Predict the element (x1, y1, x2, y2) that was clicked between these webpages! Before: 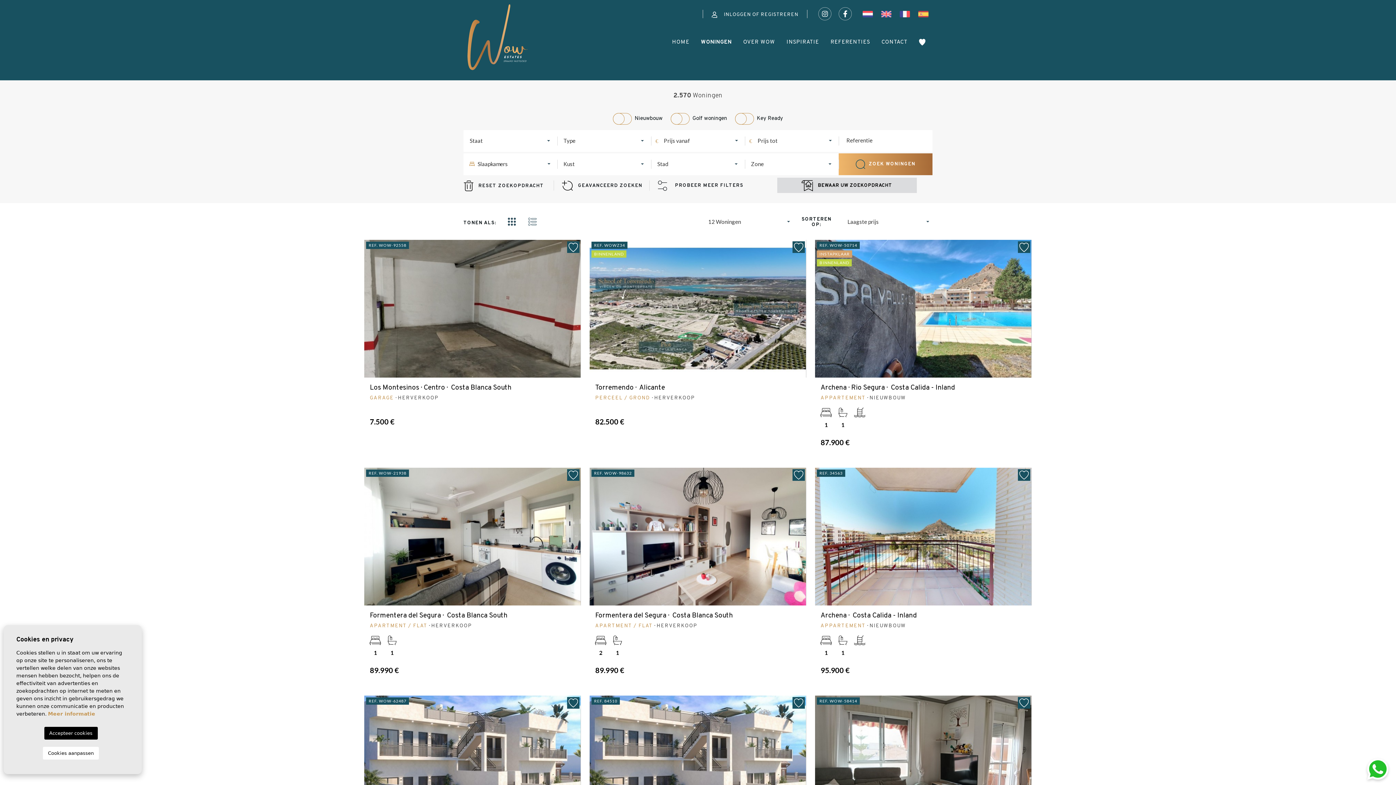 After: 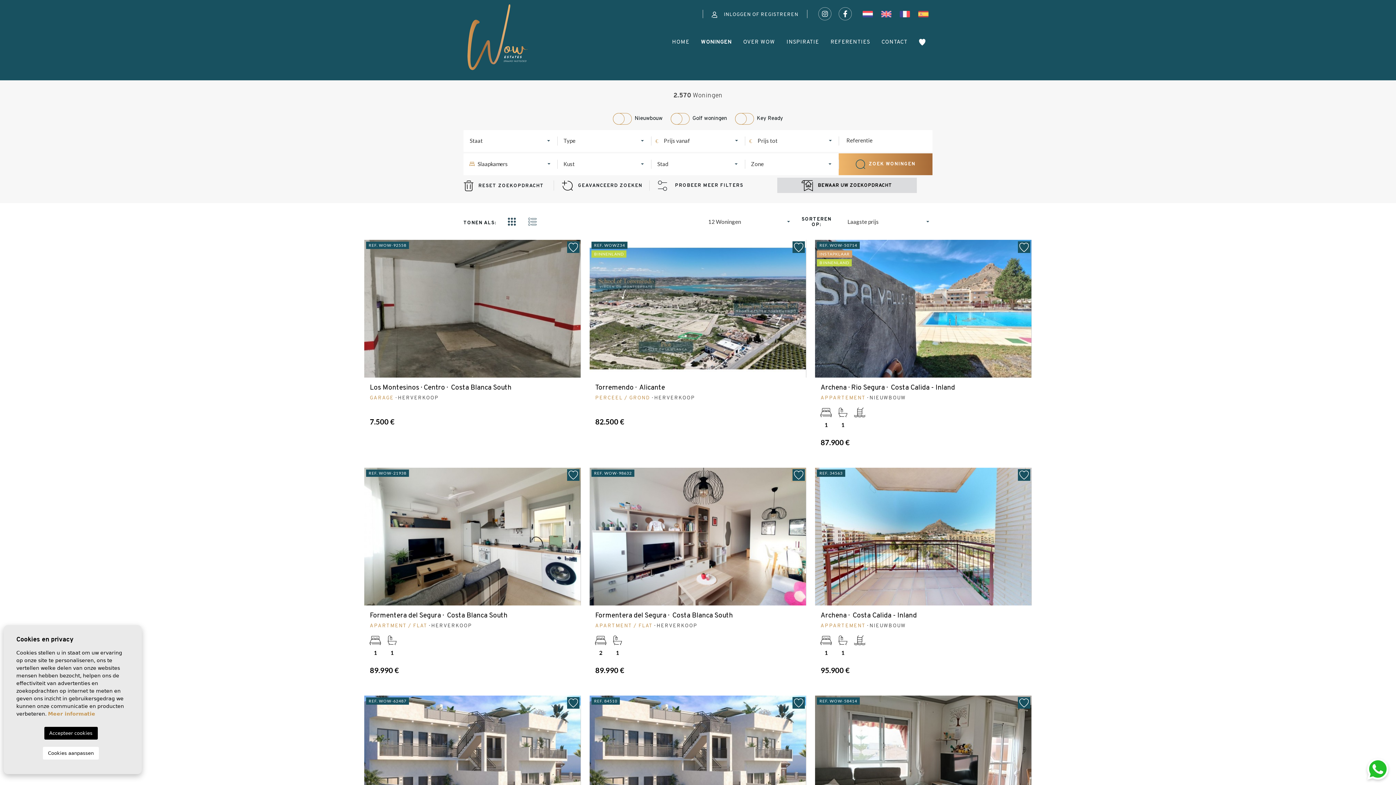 Action: bbox: (792, 469, 804, 481)